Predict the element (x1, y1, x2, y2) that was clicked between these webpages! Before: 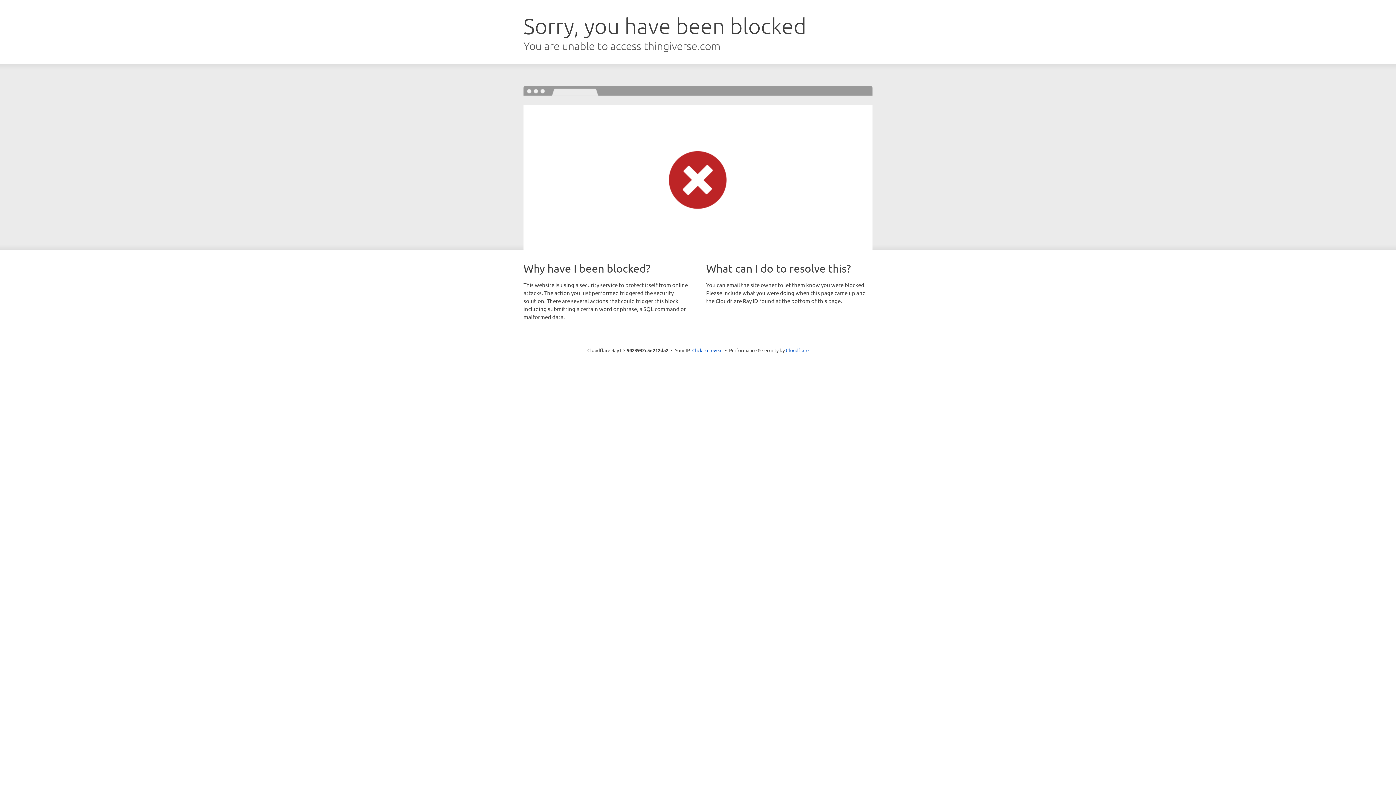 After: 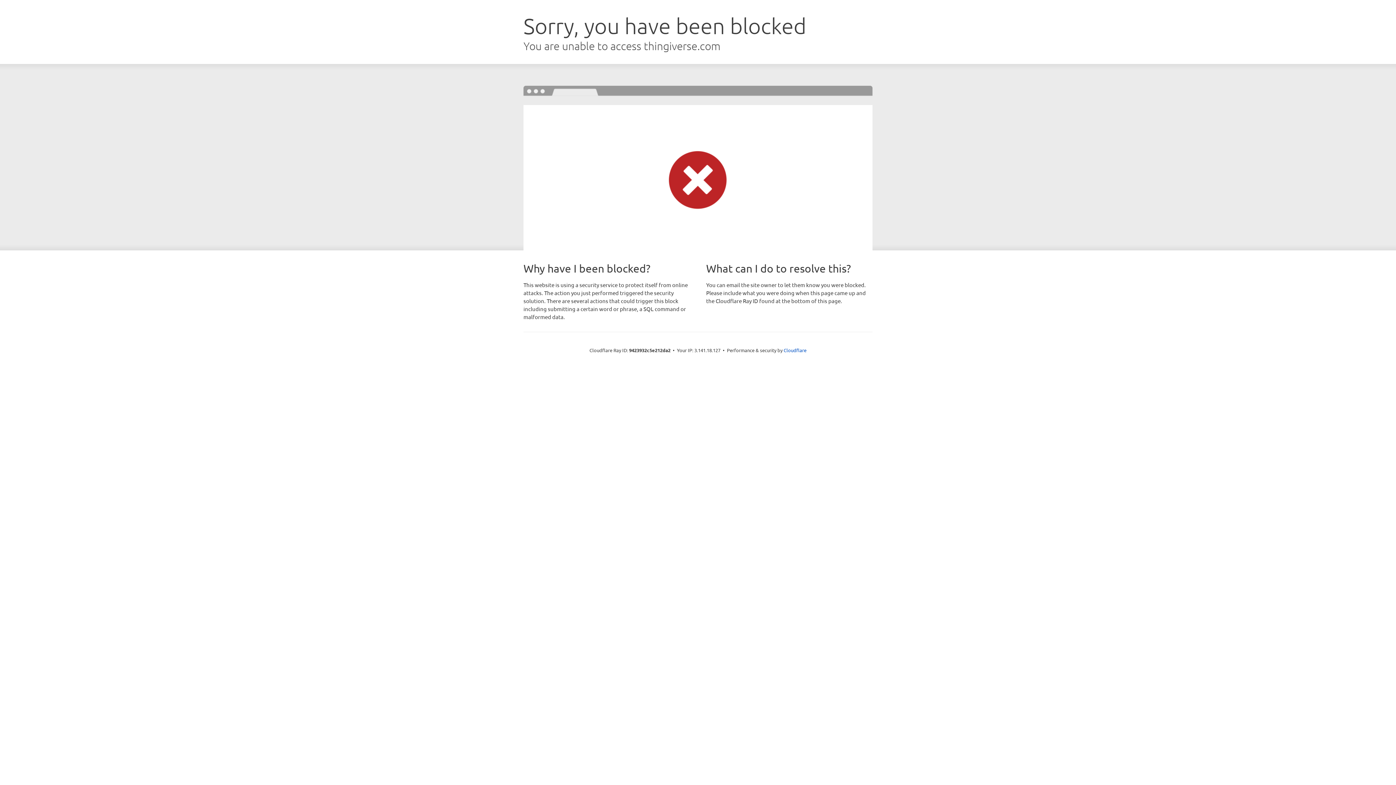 Action: bbox: (692, 346, 722, 353) label: Click to reveal